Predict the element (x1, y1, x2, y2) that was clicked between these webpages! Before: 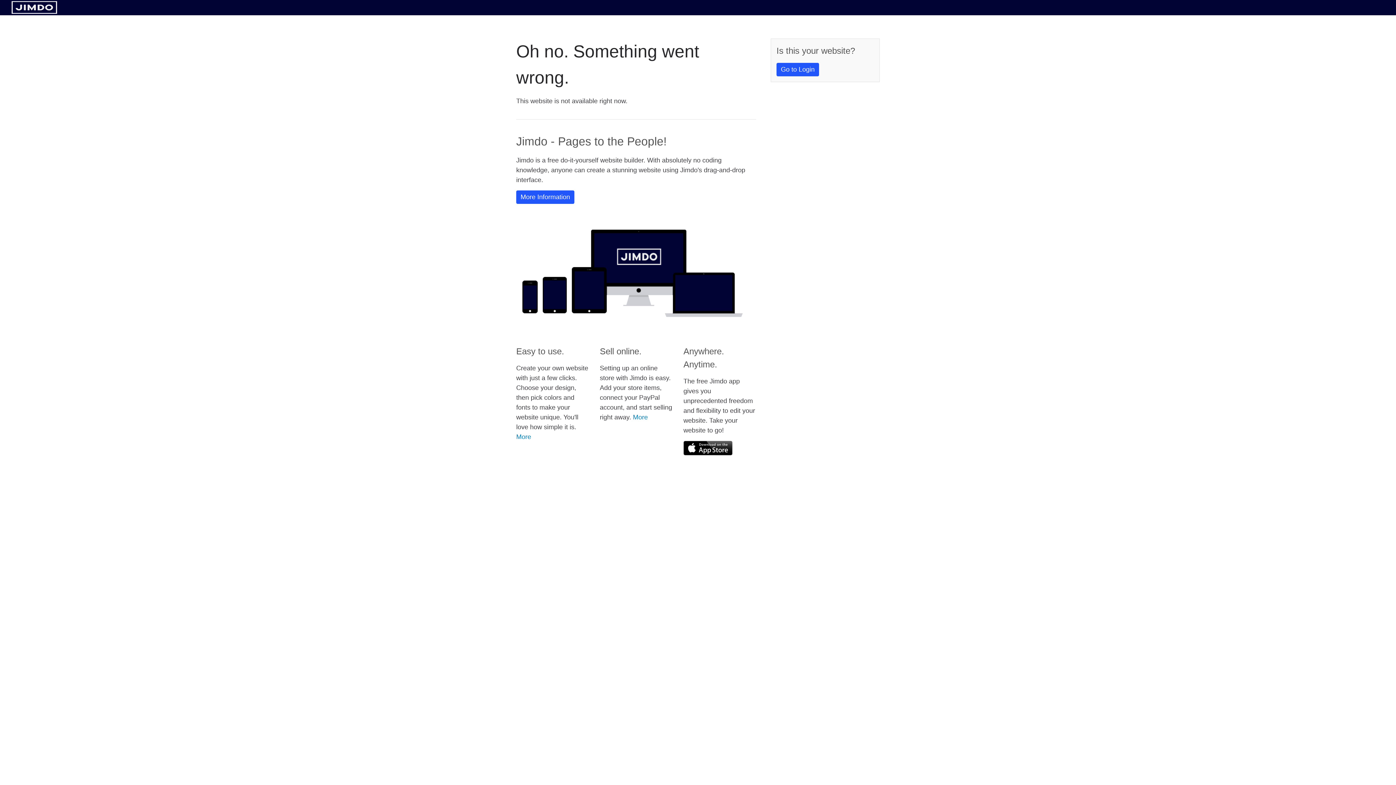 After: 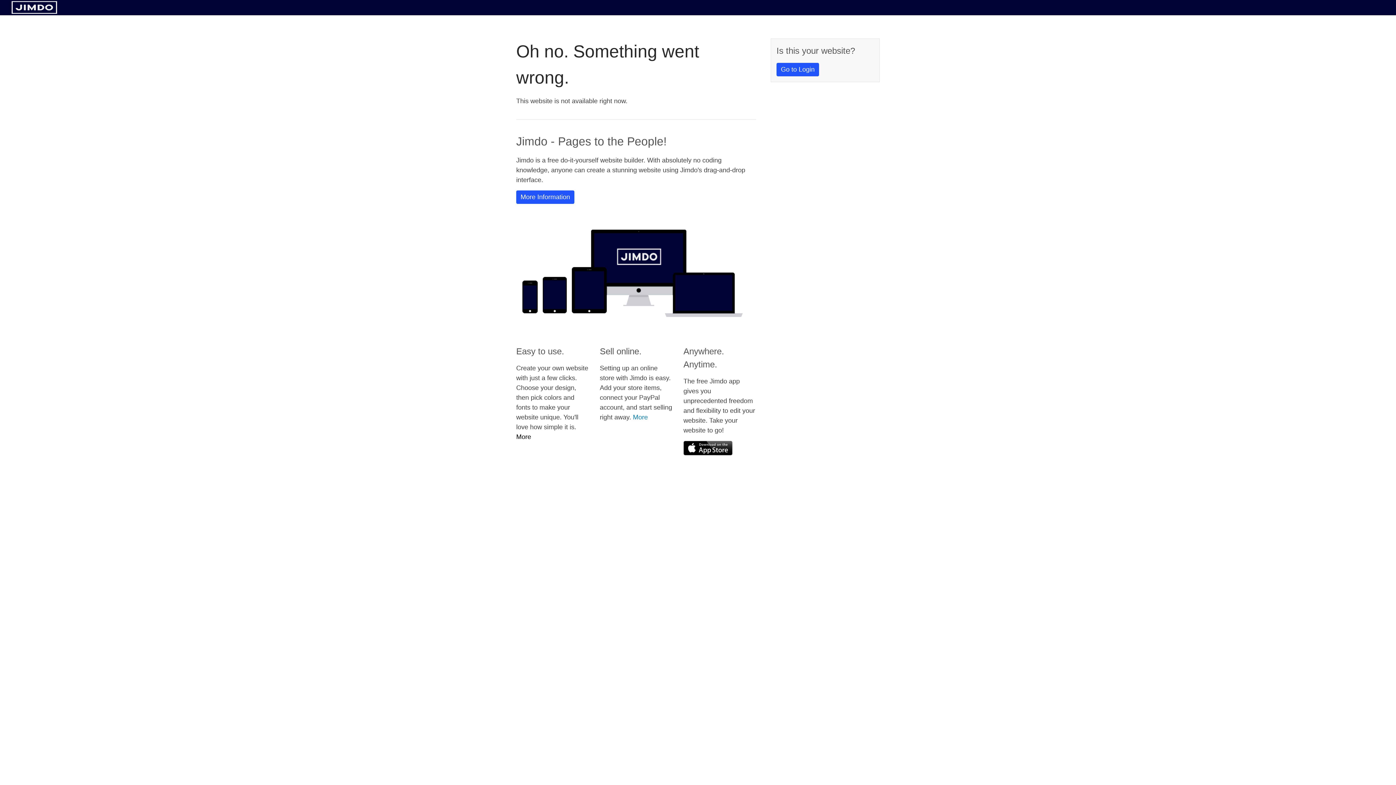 Action: label: More bbox: (516, 433, 531, 440)